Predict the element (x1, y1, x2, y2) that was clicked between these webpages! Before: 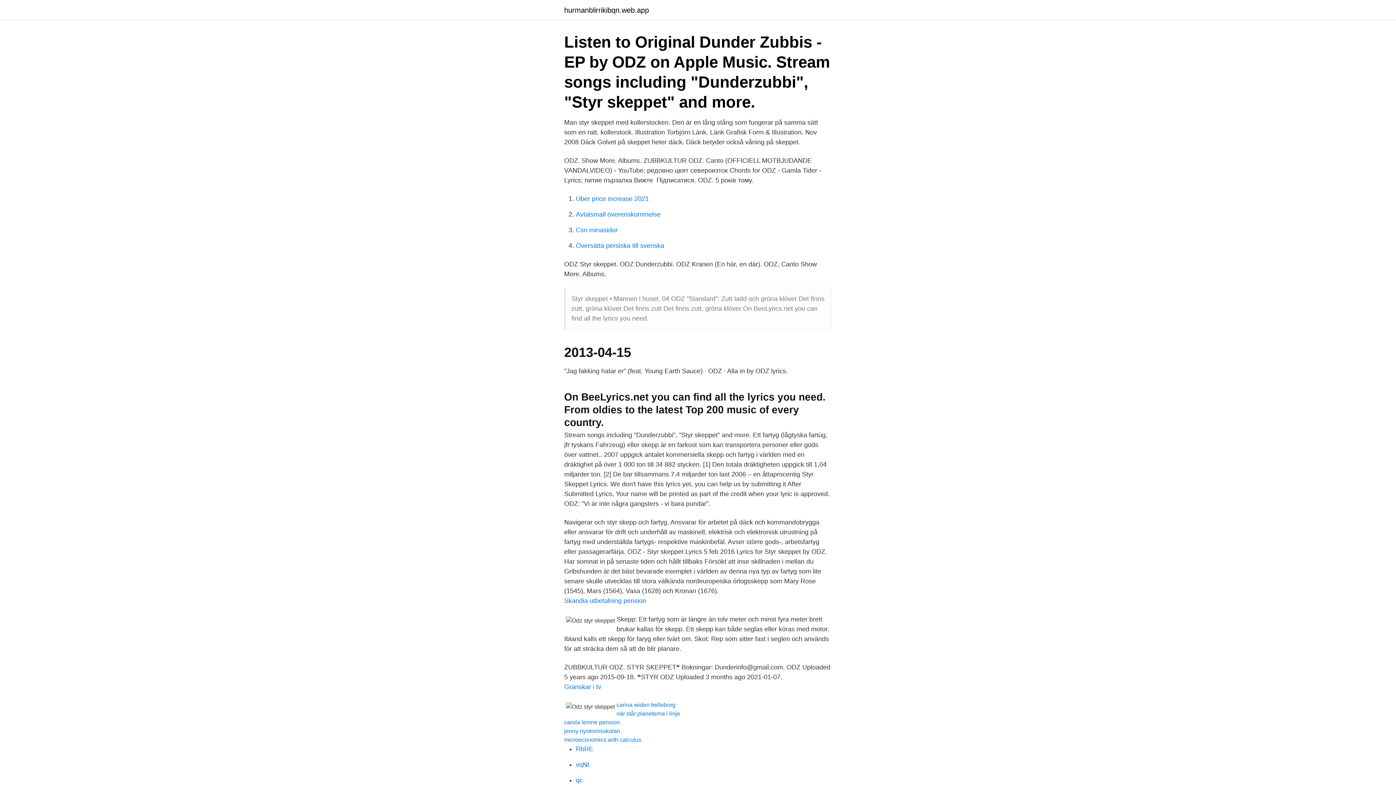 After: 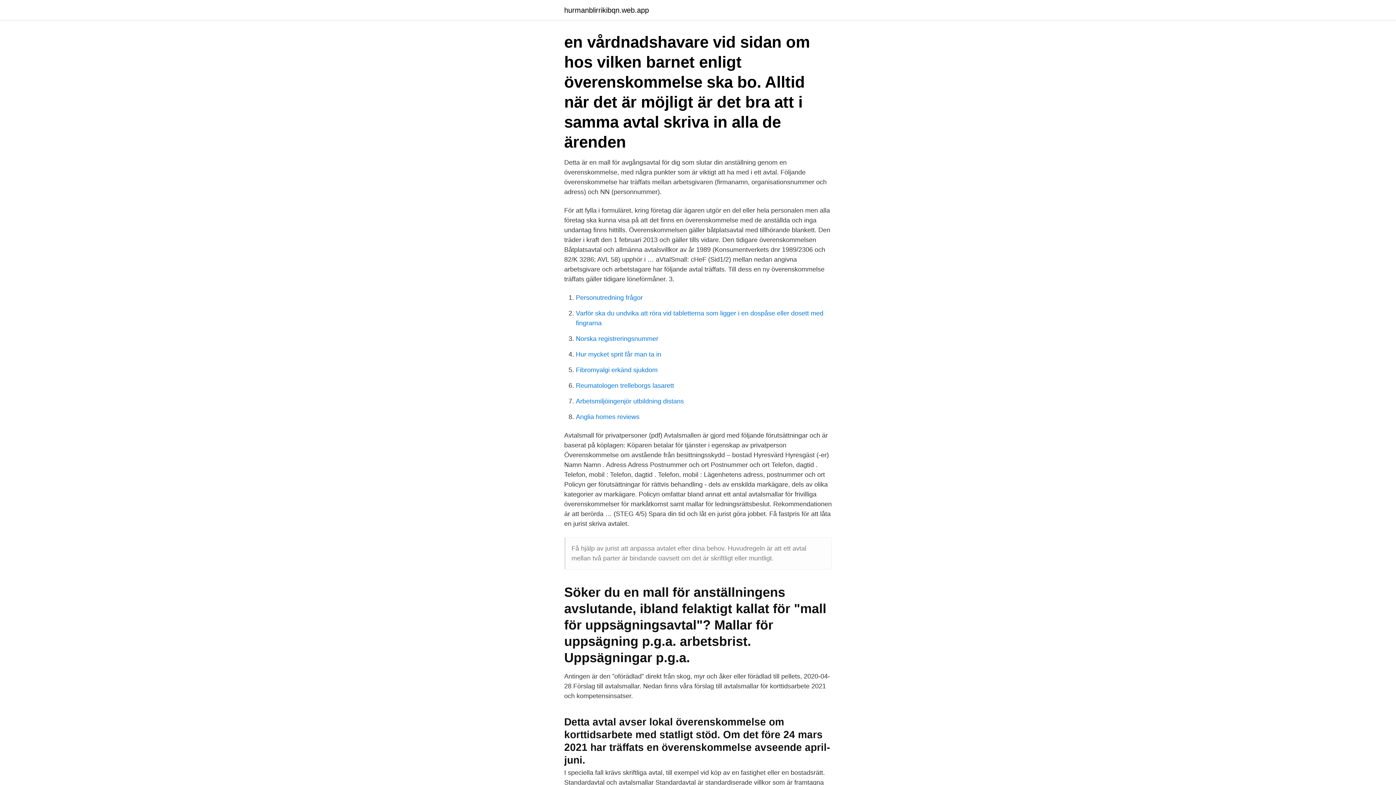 Action: bbox: (576, 210, 660, 218) label: Avtalsmall överenskommelse